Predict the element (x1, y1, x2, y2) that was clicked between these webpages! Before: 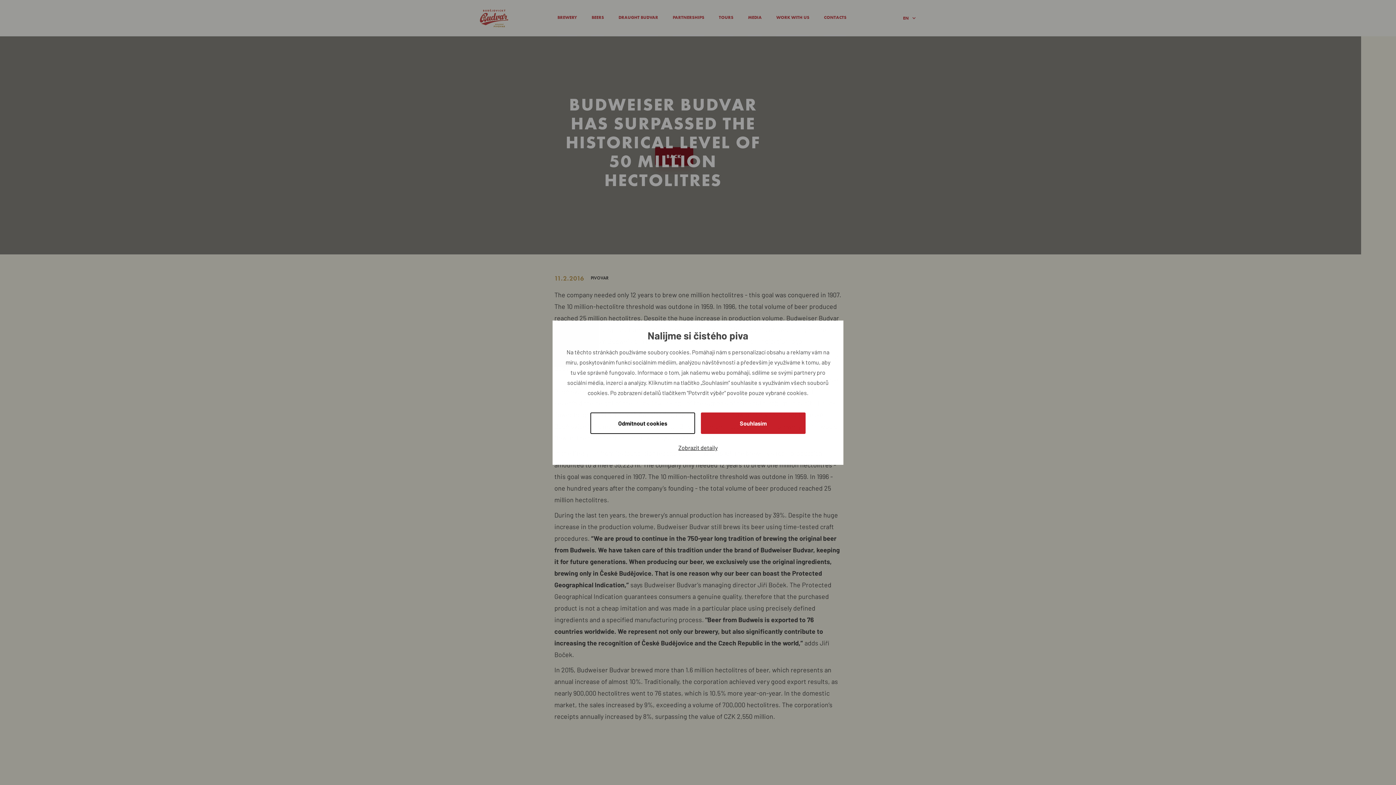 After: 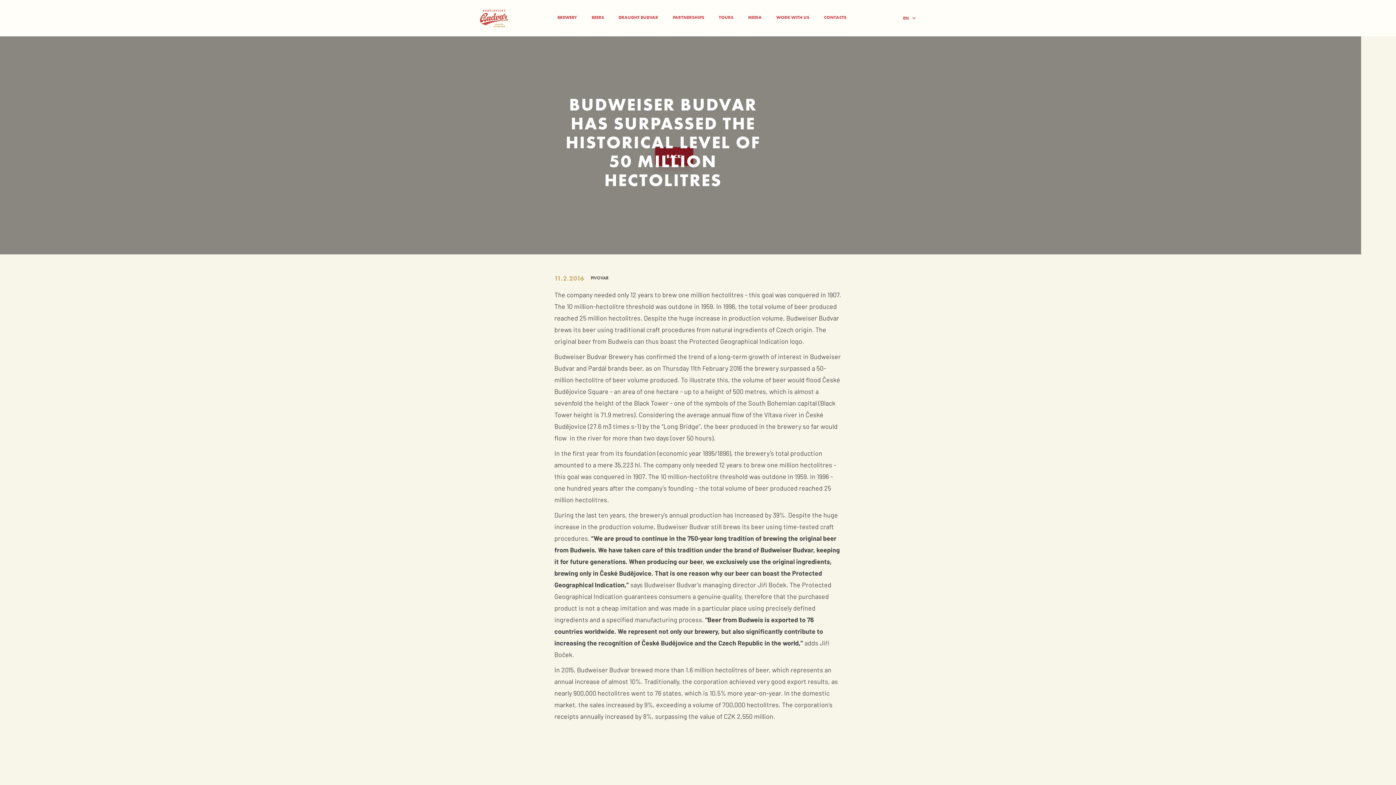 Action: bbox: (701, 412, 805, 434) label: Souhlasím